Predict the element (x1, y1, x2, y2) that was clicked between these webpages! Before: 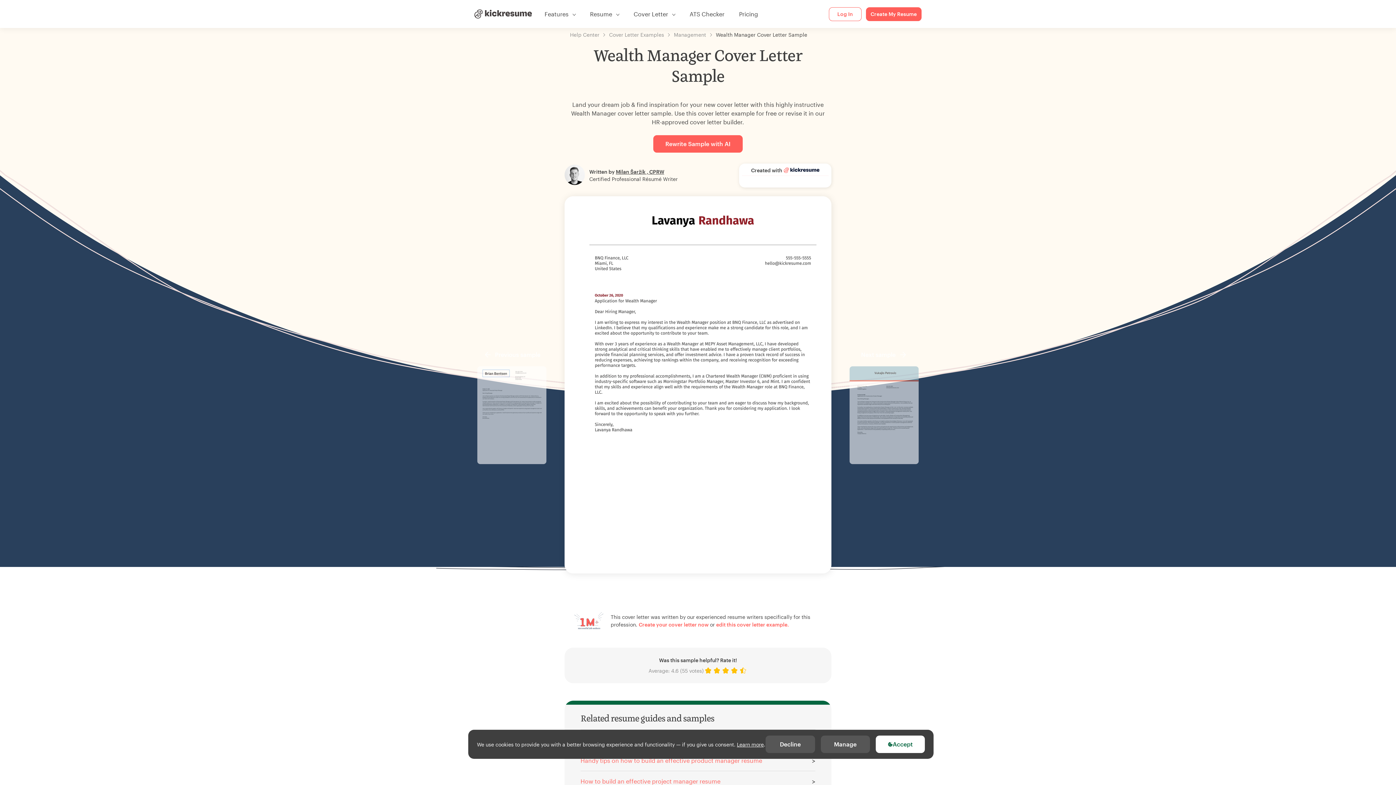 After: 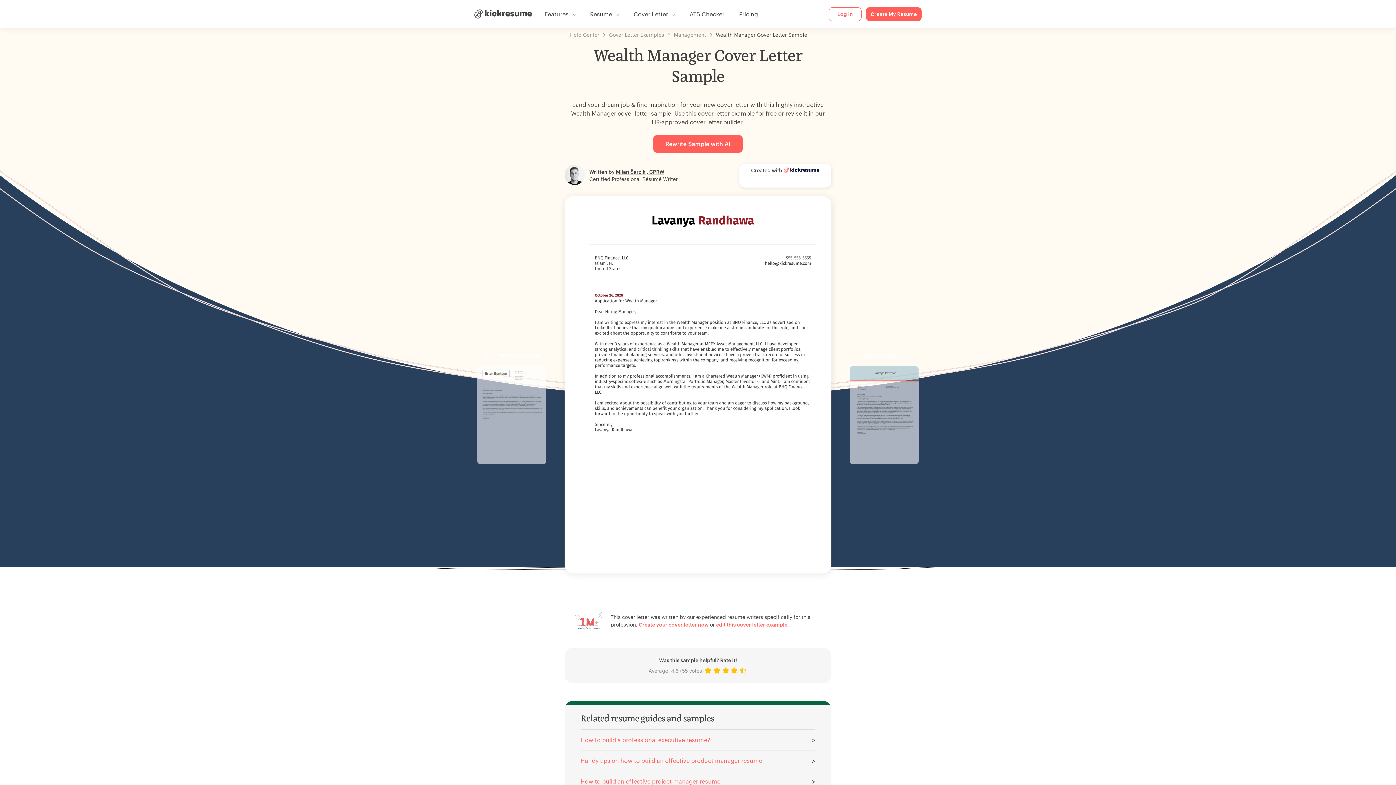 Action: label: Accept bbox: (875, 736, 925, 753)